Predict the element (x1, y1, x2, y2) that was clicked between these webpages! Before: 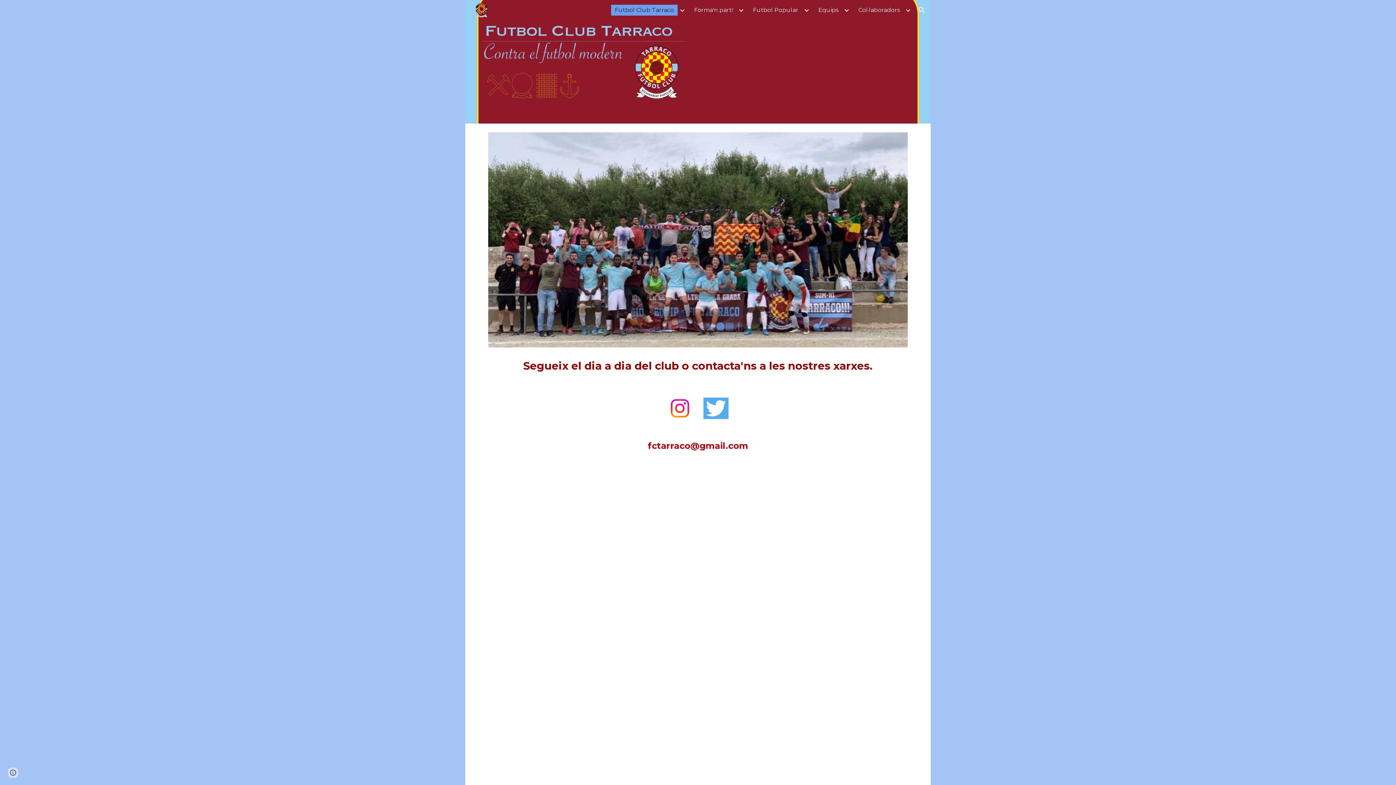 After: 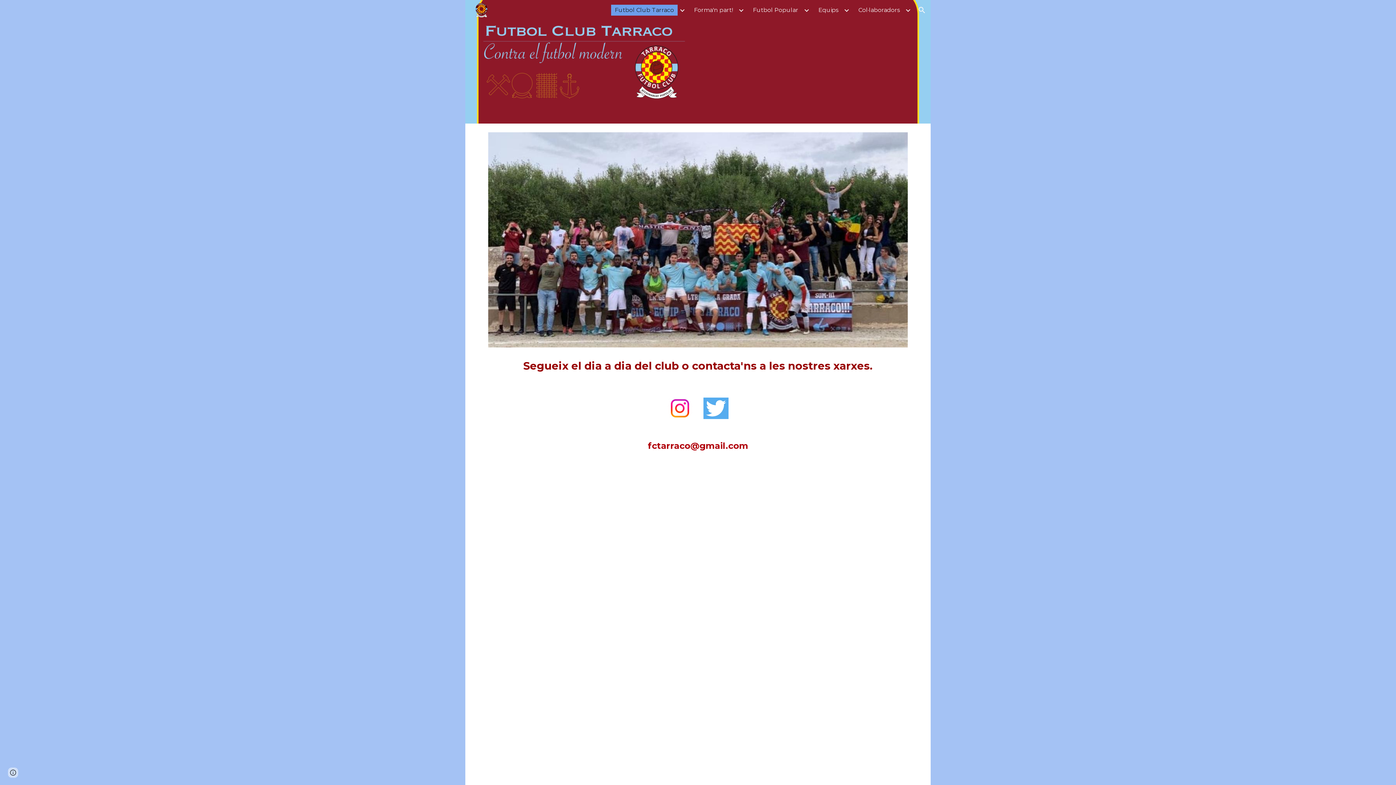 Action: bbox: (703, 397, 728, 419)